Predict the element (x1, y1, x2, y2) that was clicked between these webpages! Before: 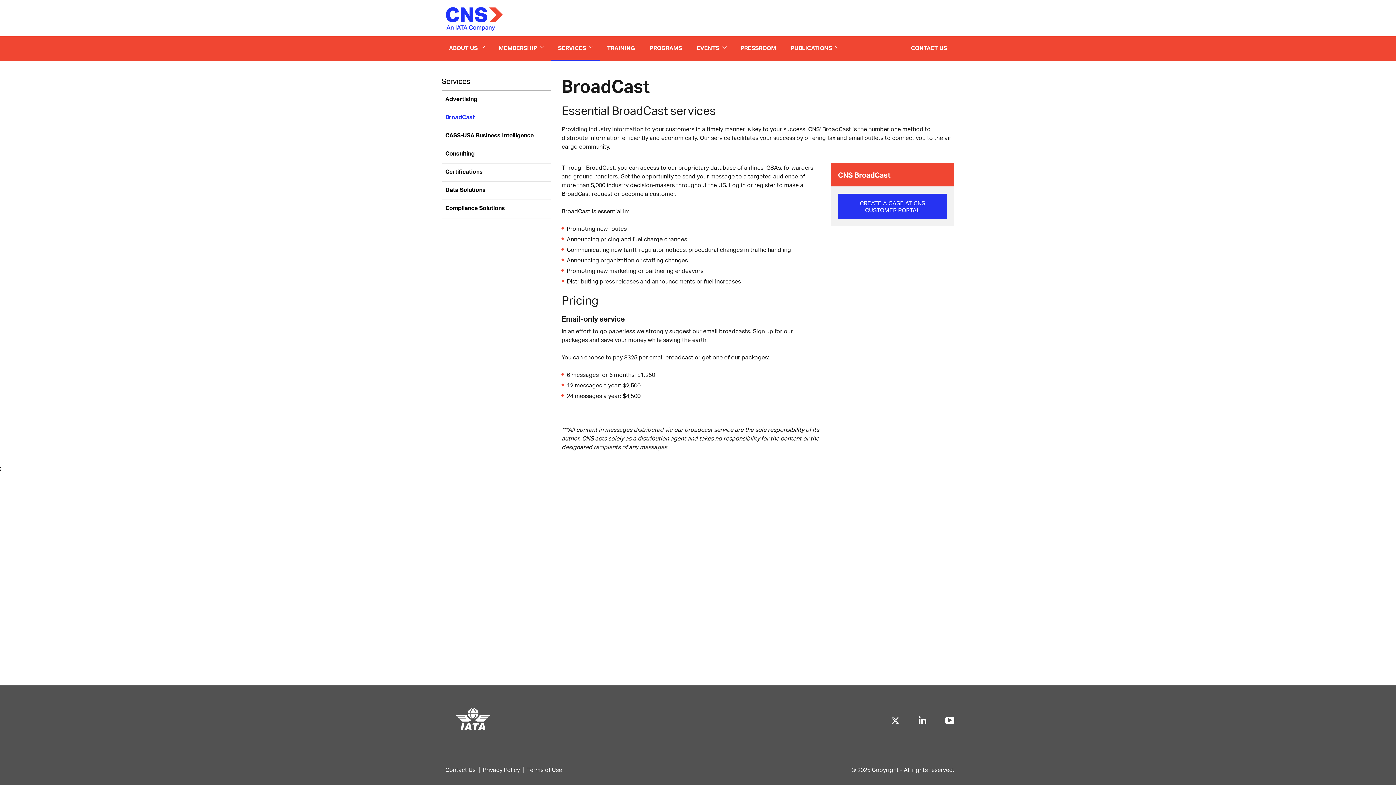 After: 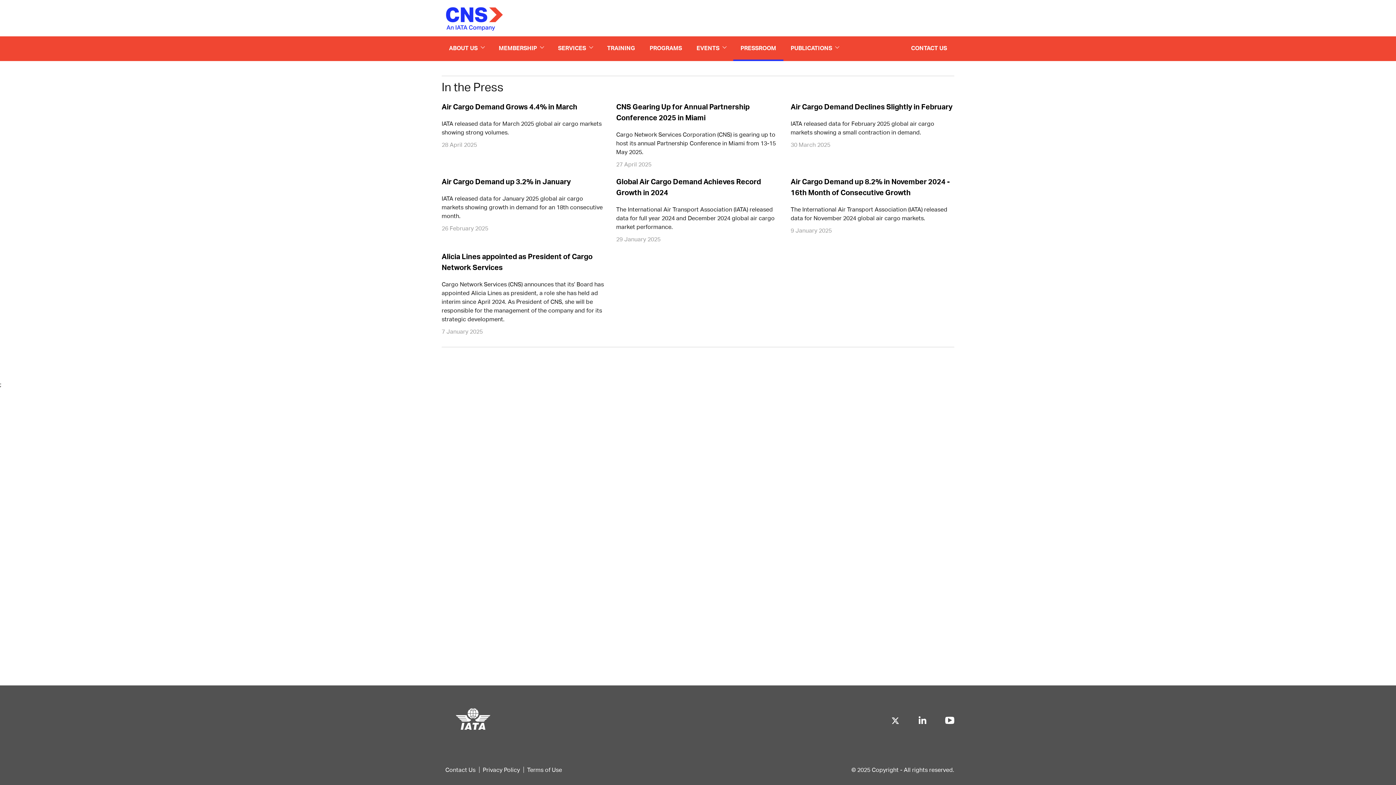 Action: label: PRESSROOM bbox: (733, 36, 783, 59)